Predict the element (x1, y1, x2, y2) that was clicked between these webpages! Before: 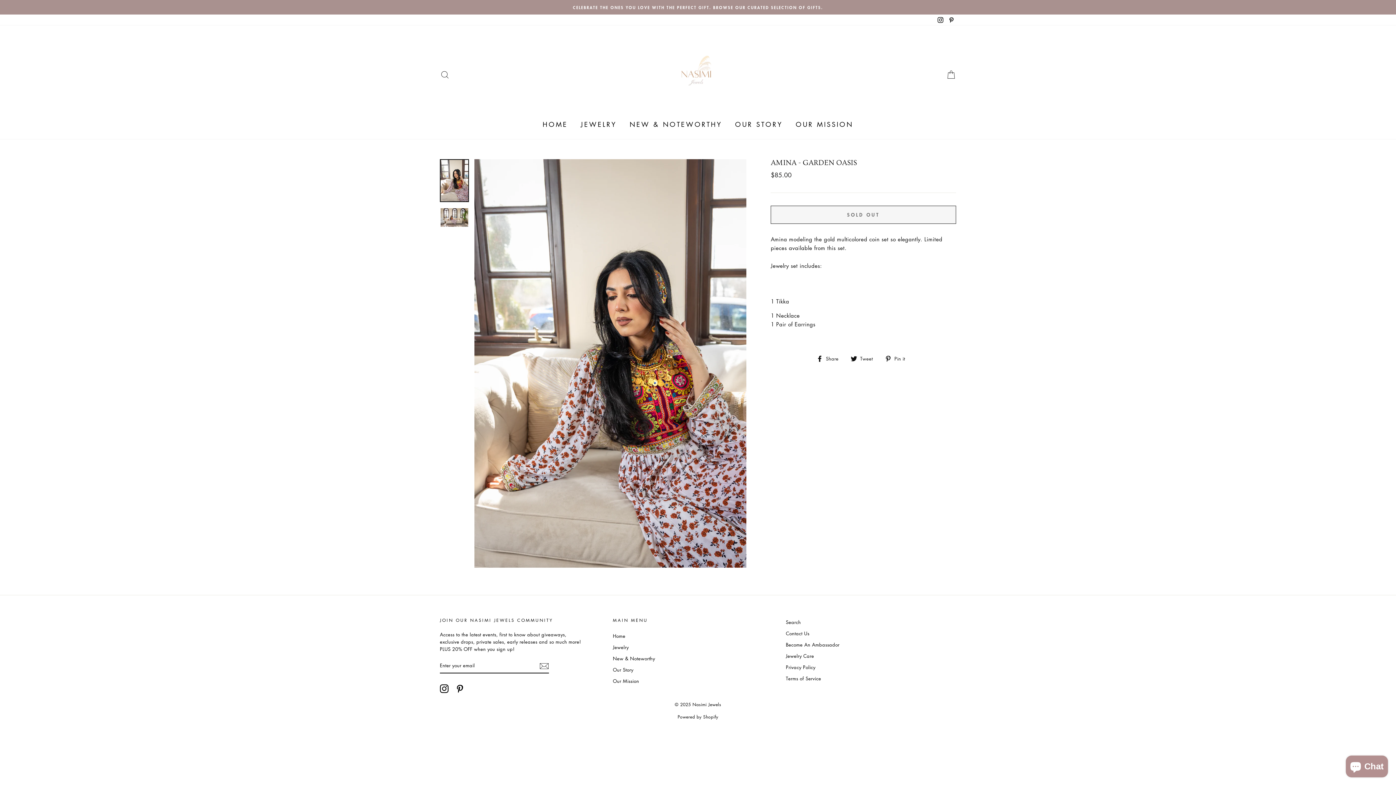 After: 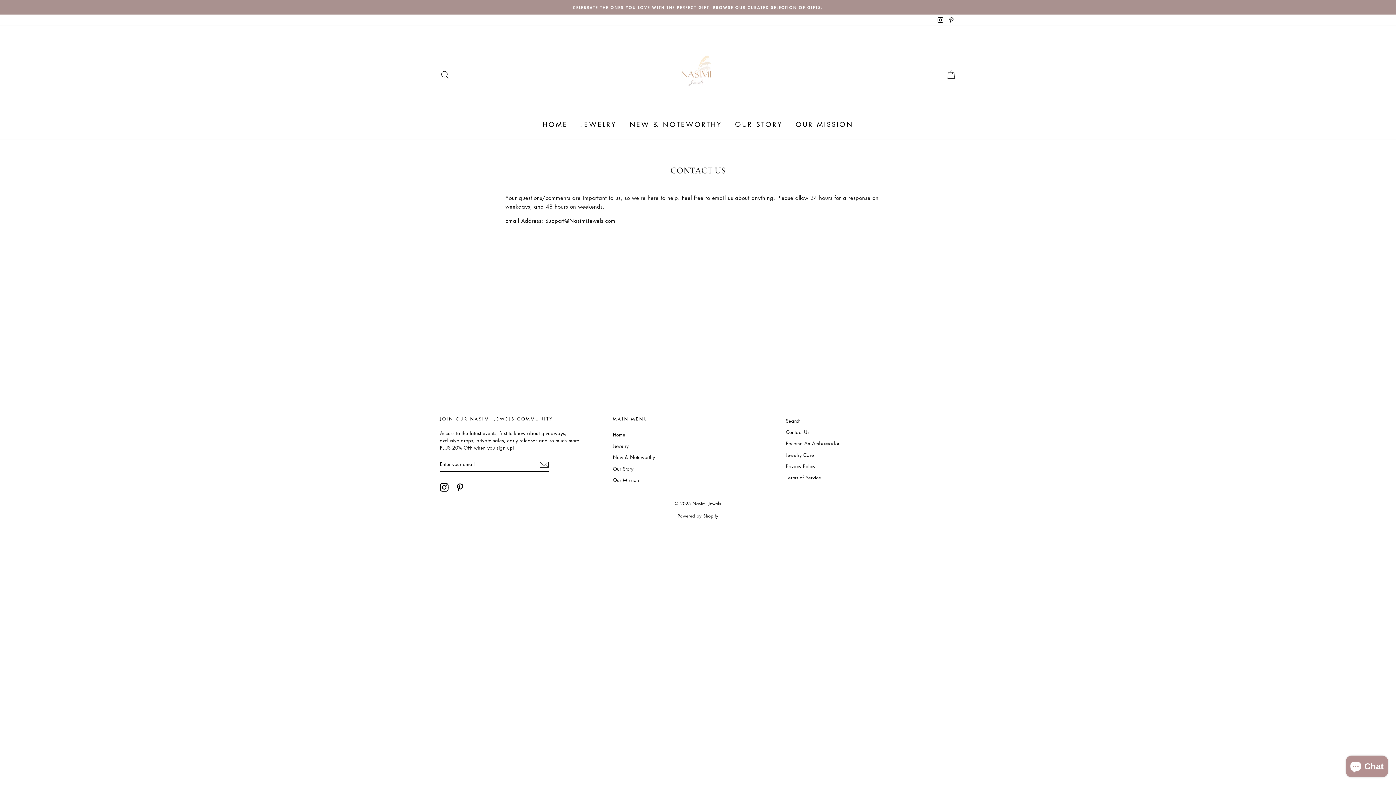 Action: bbox: (786, 628, 809, 638) label: Contact Us